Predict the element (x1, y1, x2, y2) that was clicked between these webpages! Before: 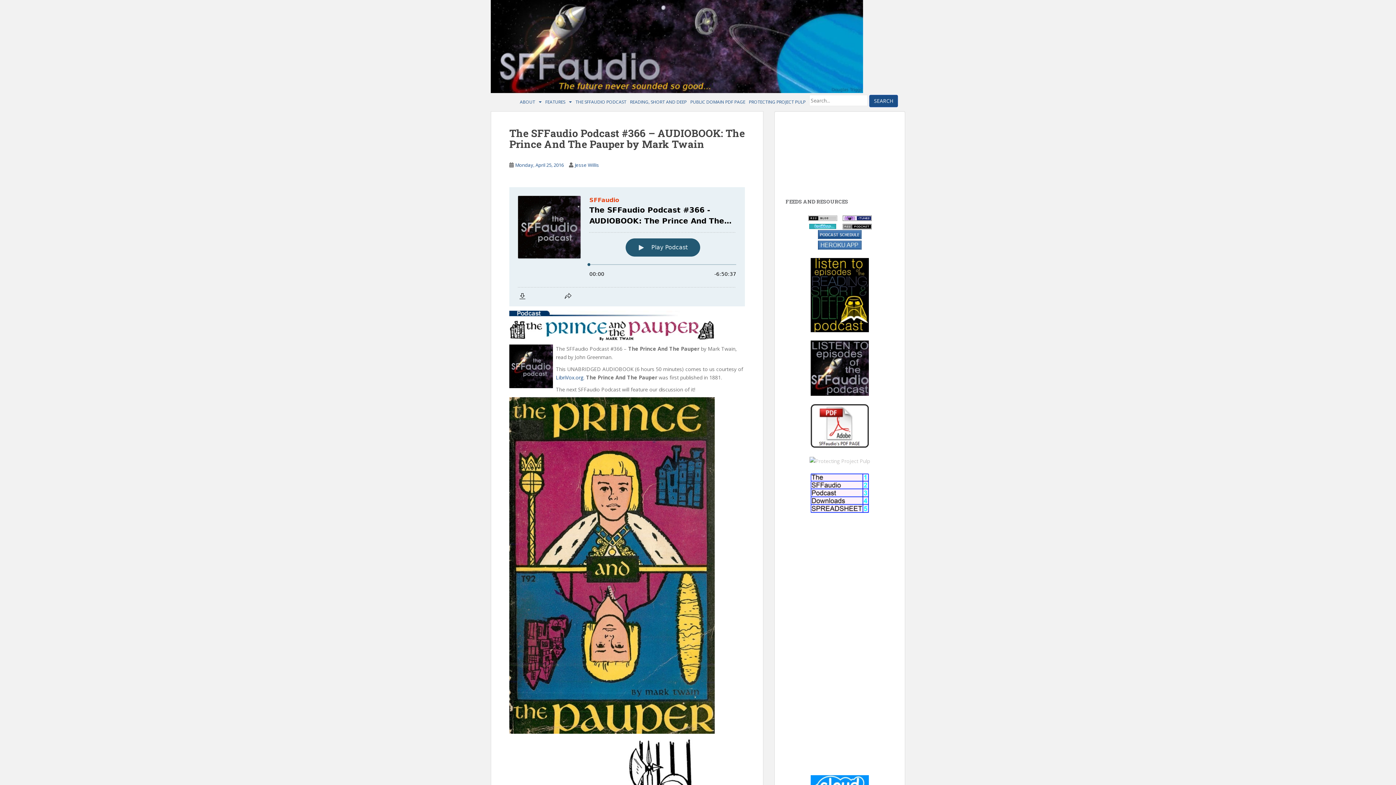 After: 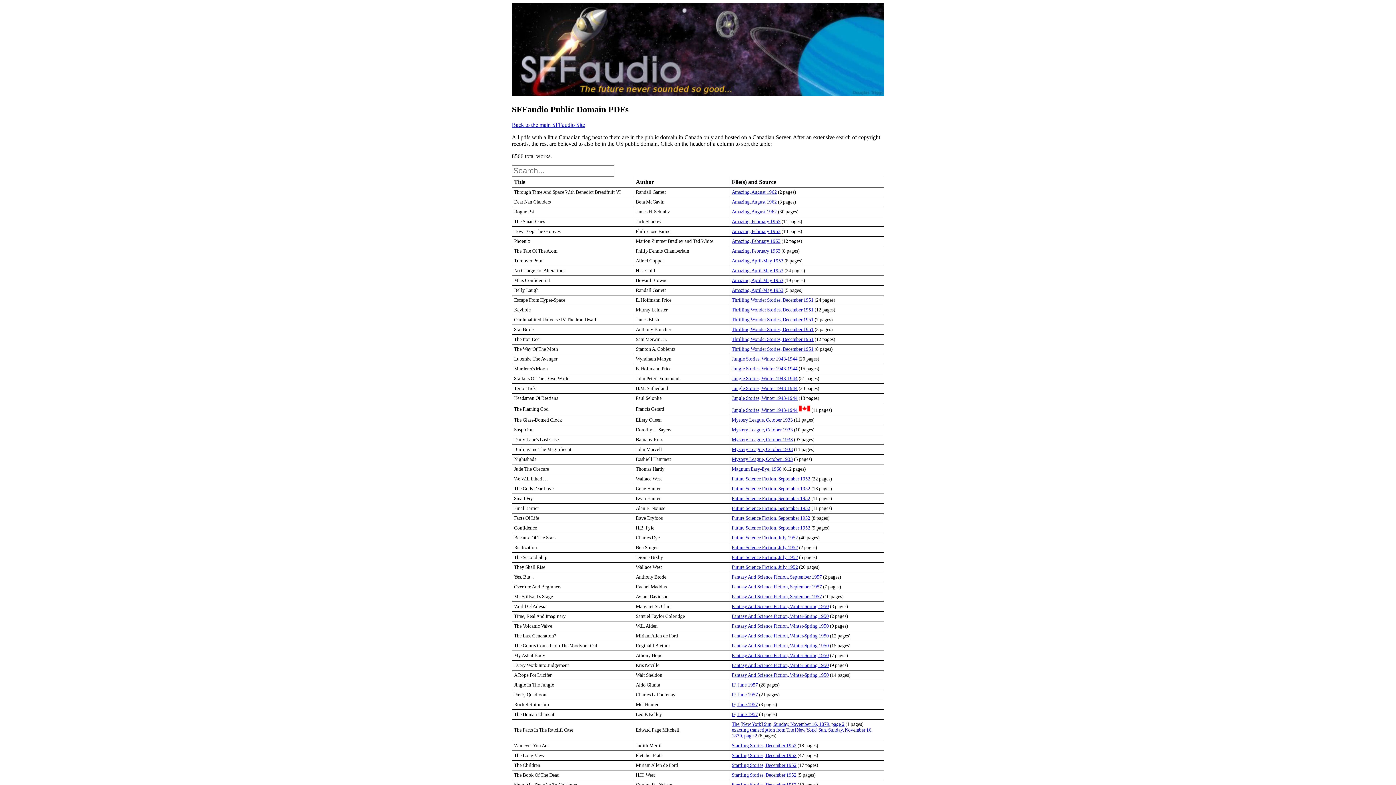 Action: bbox: (690, 94, 745, 109) label: PUBLIC DOMAIN PDF PAGE